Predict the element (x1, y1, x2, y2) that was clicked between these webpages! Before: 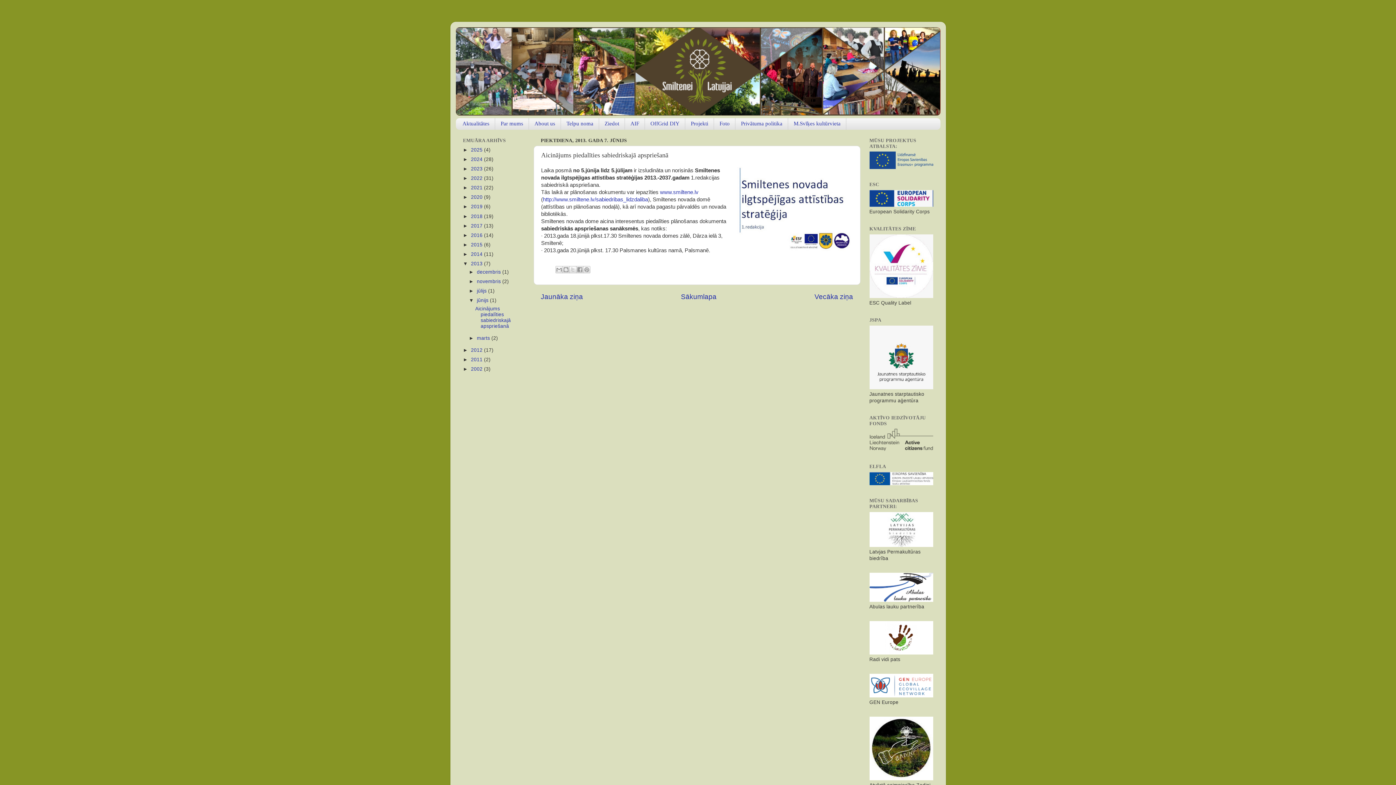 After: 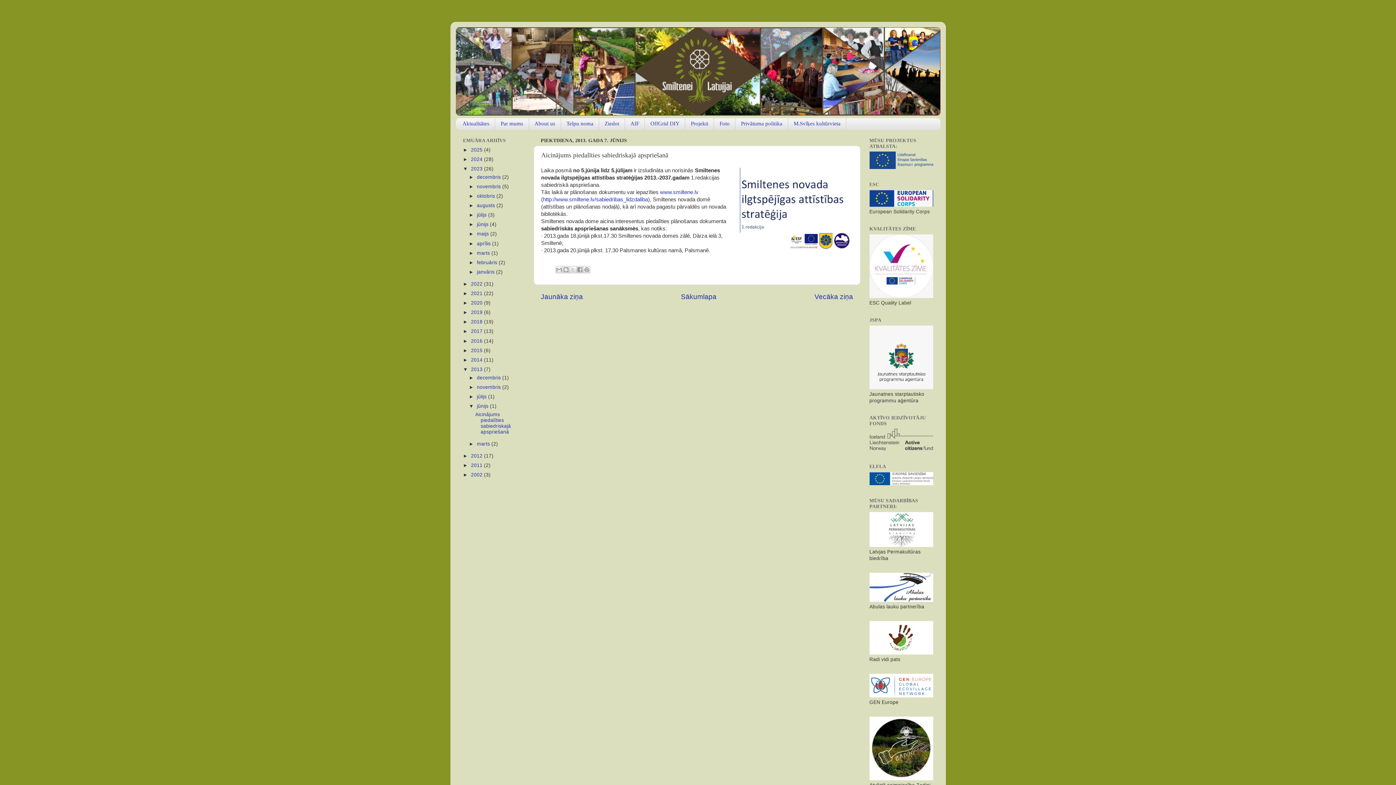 Action: bbox: (463, 166, 471, 171) label: ►  